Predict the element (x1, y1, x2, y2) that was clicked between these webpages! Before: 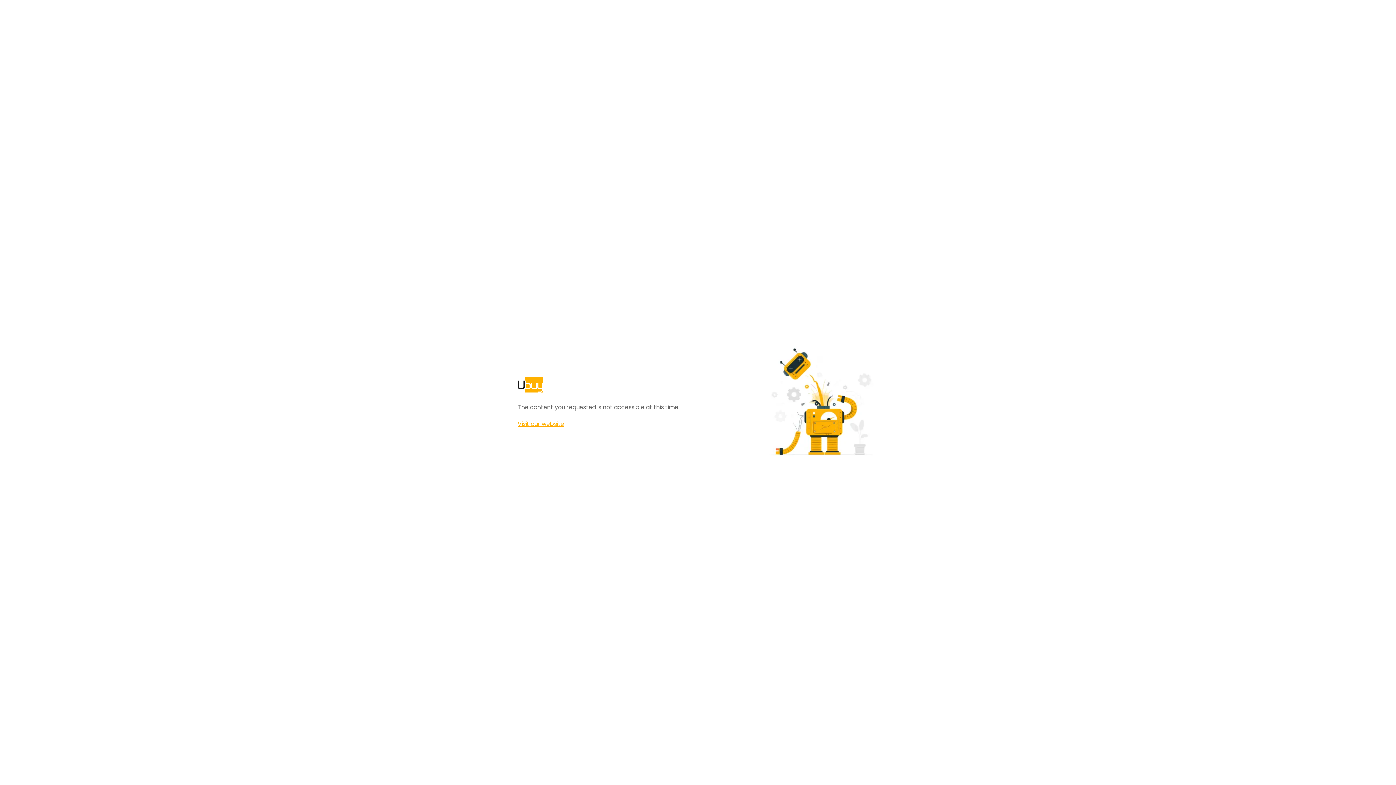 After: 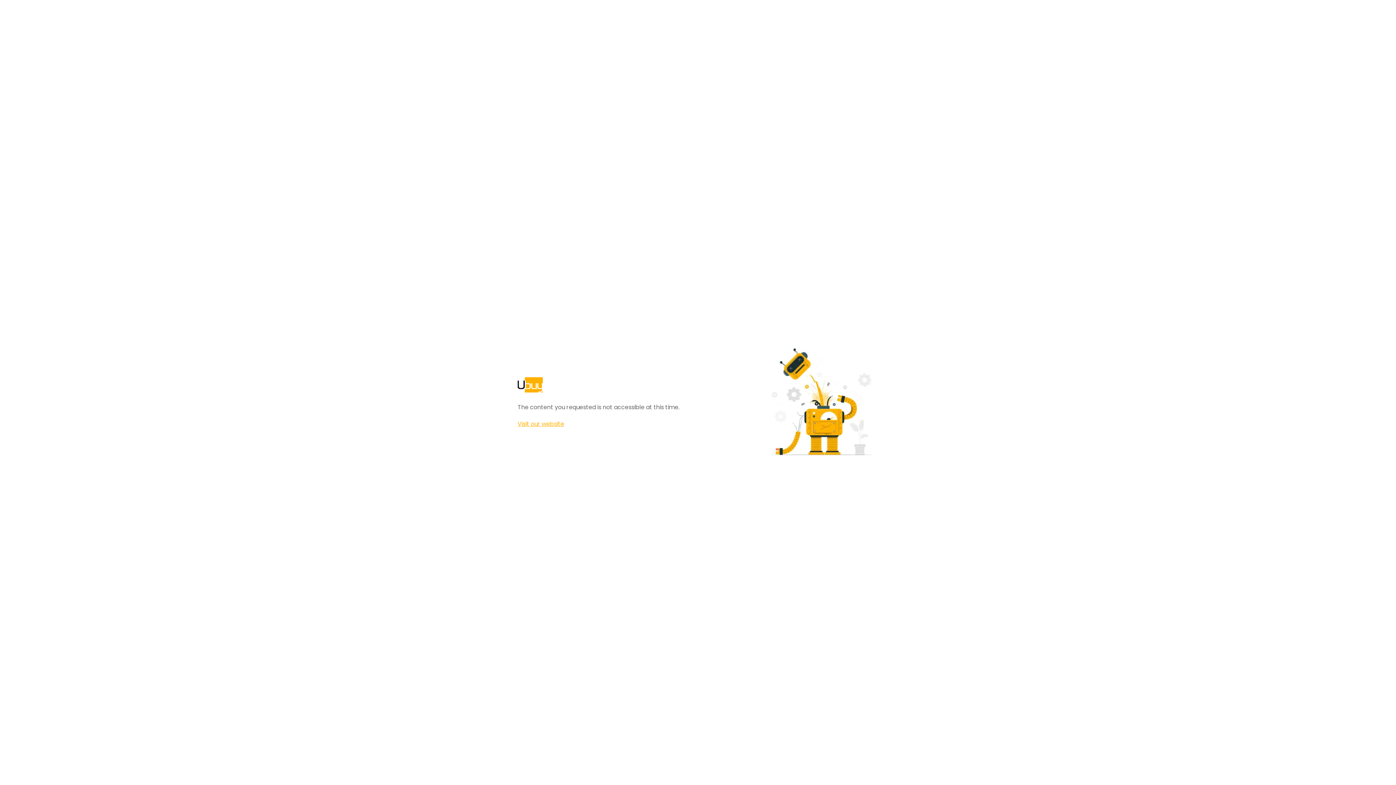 Action: label: Visit our website bbox: (517, 420, 564, 428)